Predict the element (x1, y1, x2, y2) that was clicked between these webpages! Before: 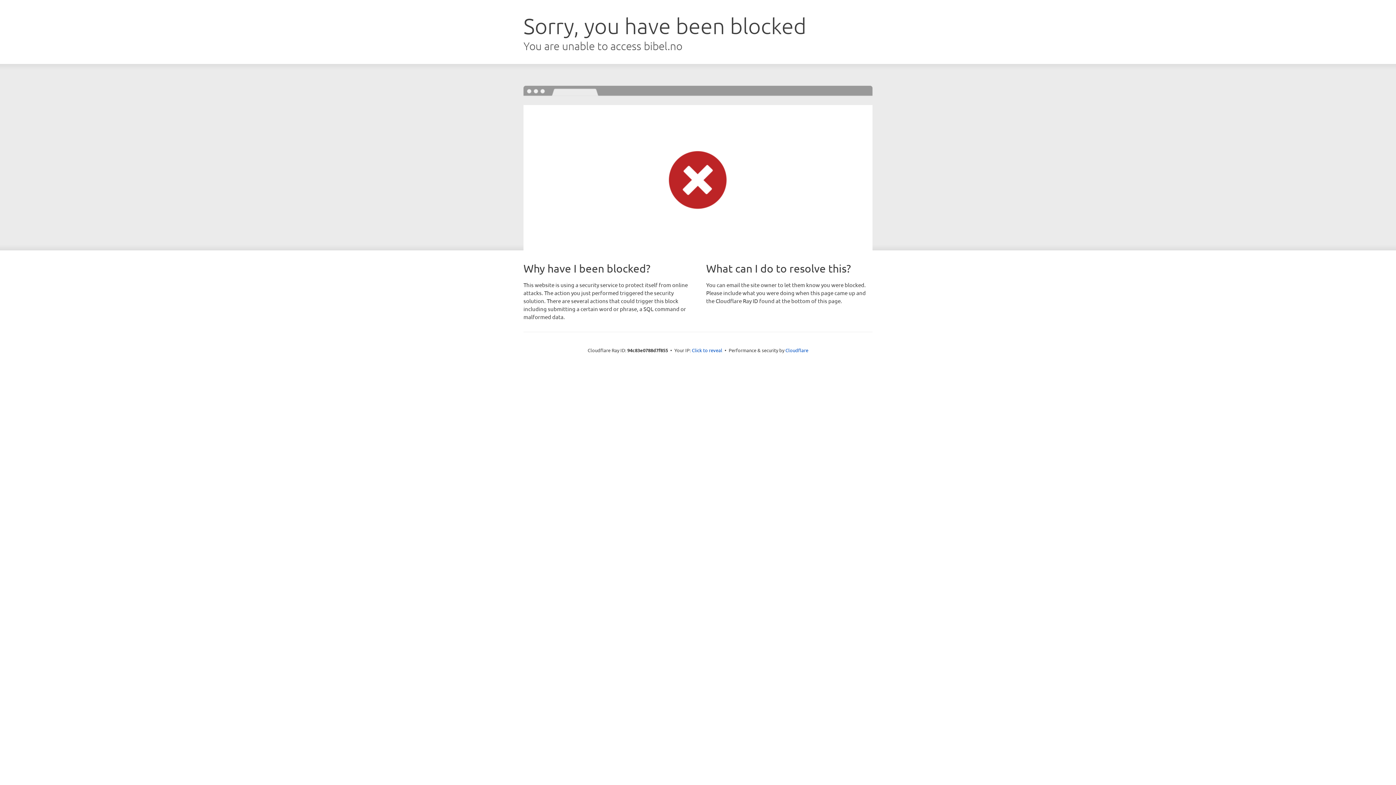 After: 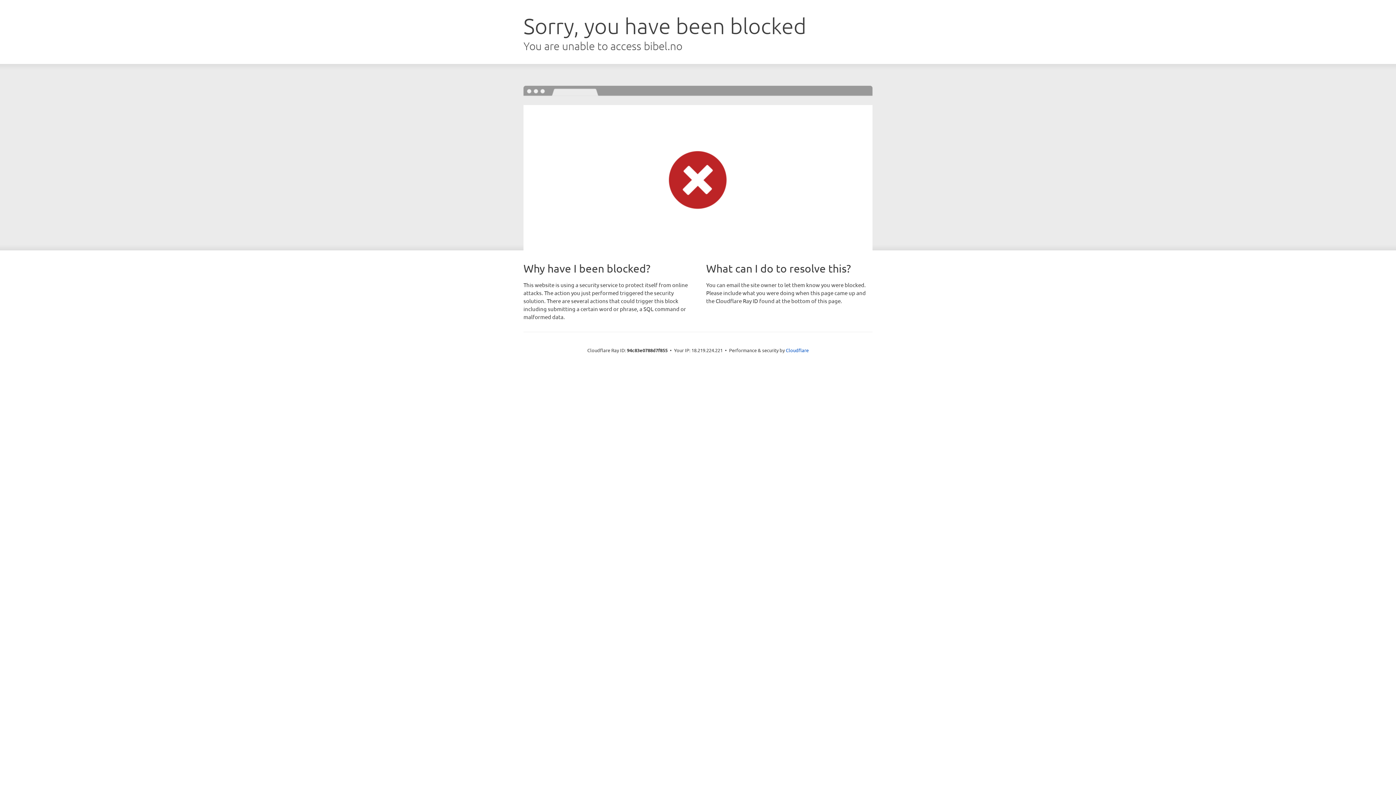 Action: bbox: (692, 346, 722, 353) label: Click to reveal